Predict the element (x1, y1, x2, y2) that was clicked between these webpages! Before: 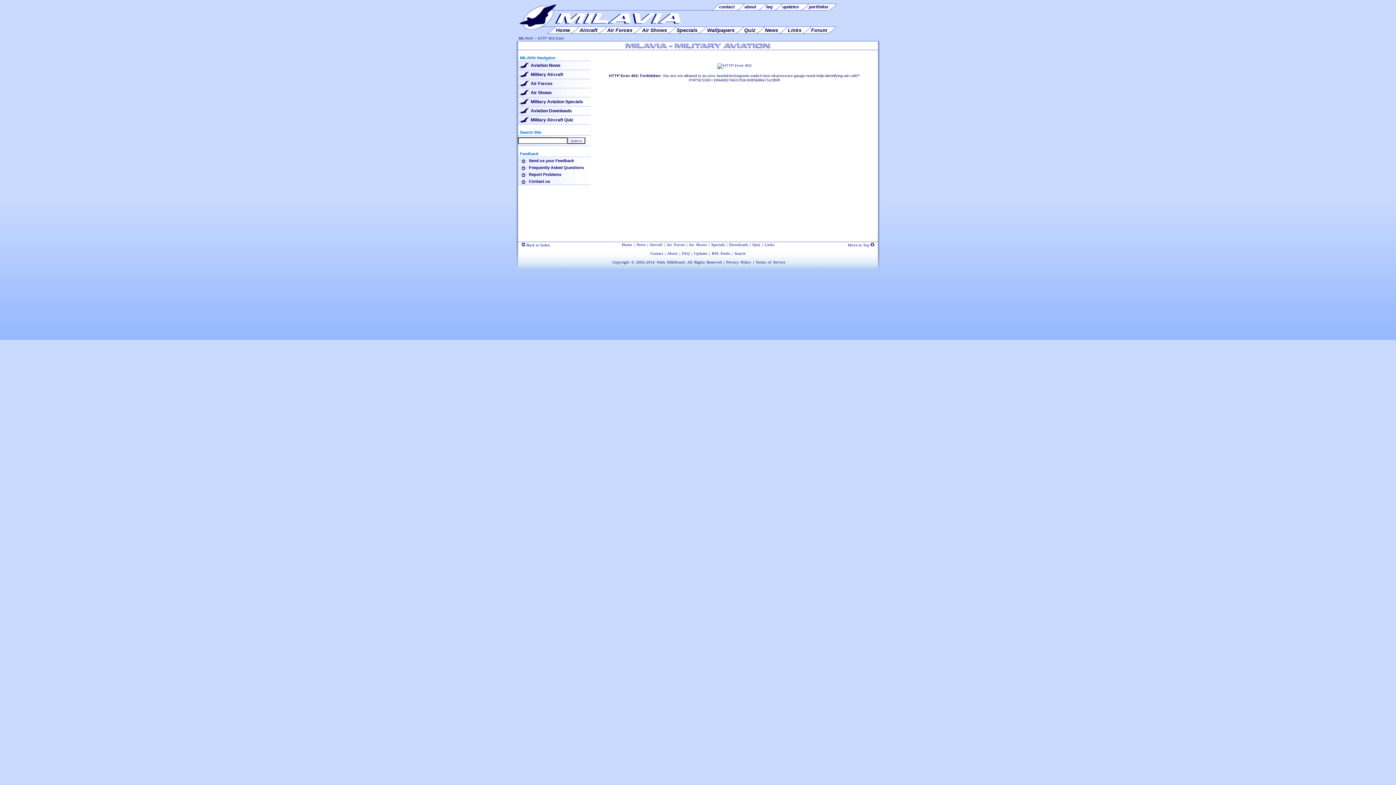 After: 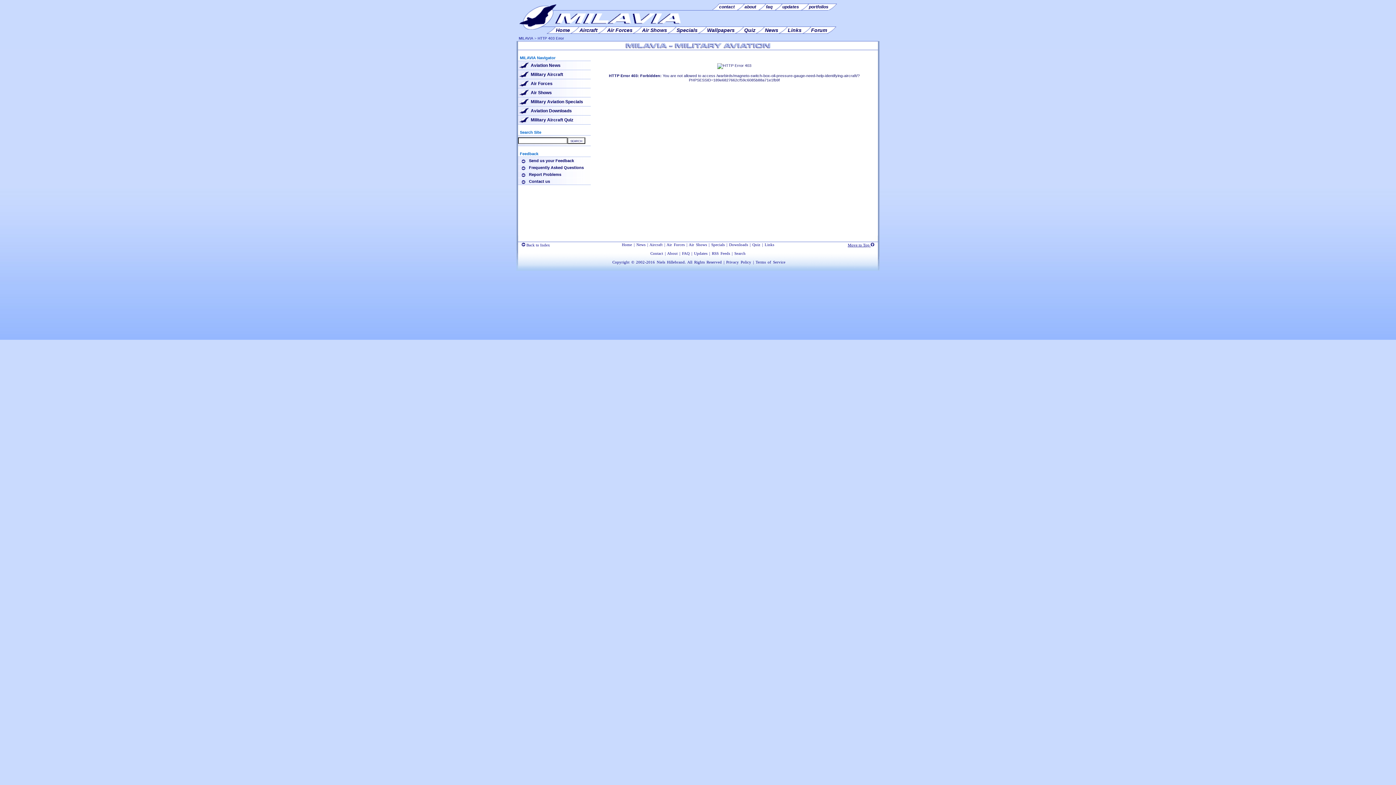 Action: bbox: (848, 242, 874, 247) label: Move to Top 